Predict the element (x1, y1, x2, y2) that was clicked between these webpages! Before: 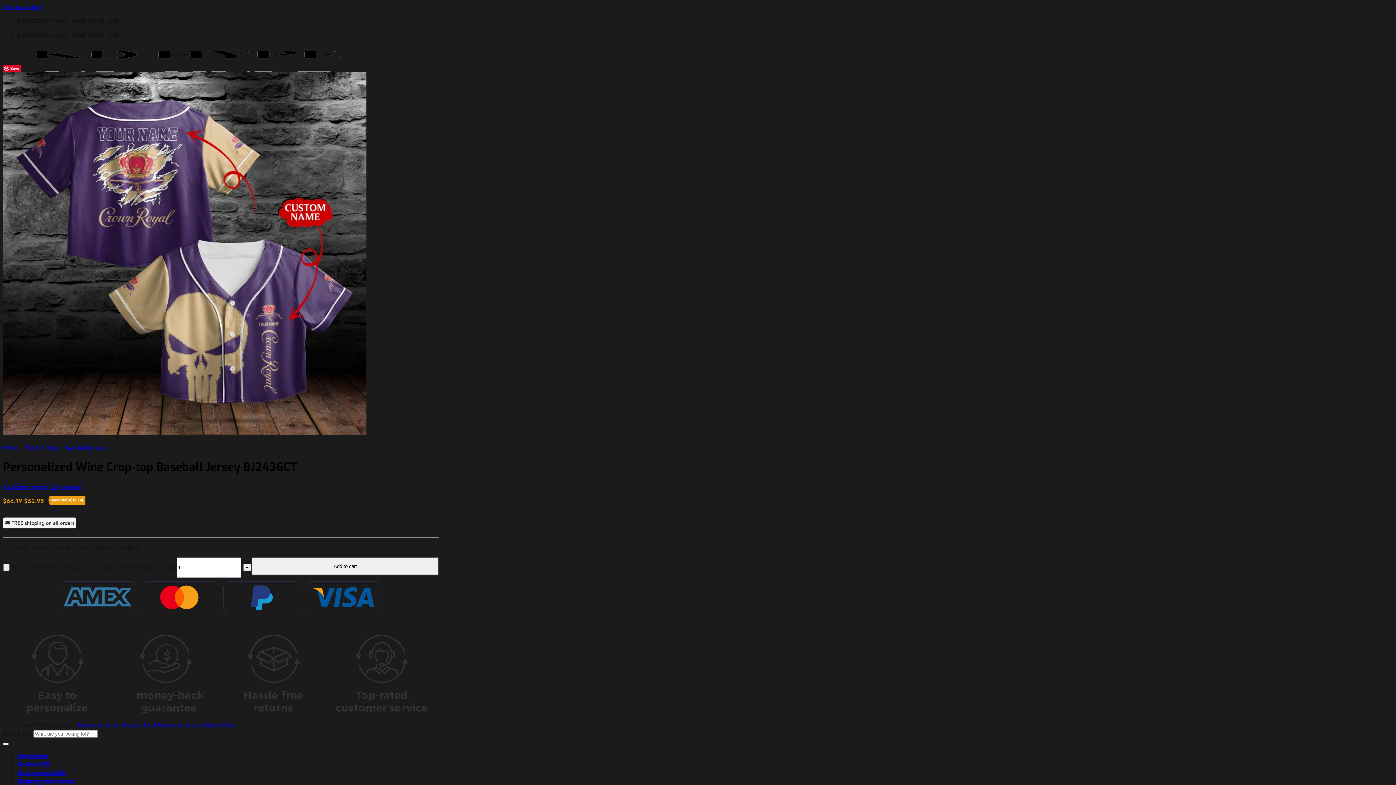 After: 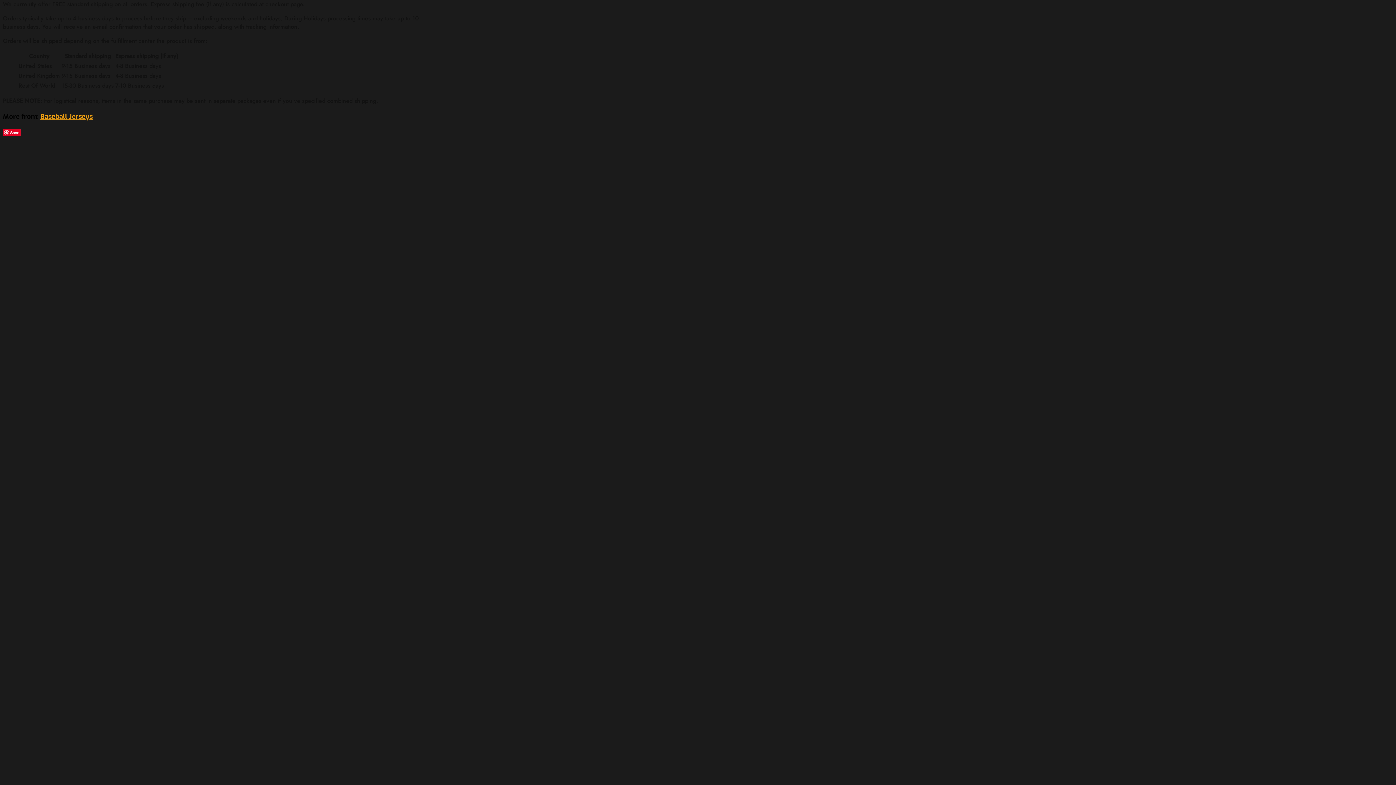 Action: bbox: (17, 777, 74, 785) label: Shipping Information